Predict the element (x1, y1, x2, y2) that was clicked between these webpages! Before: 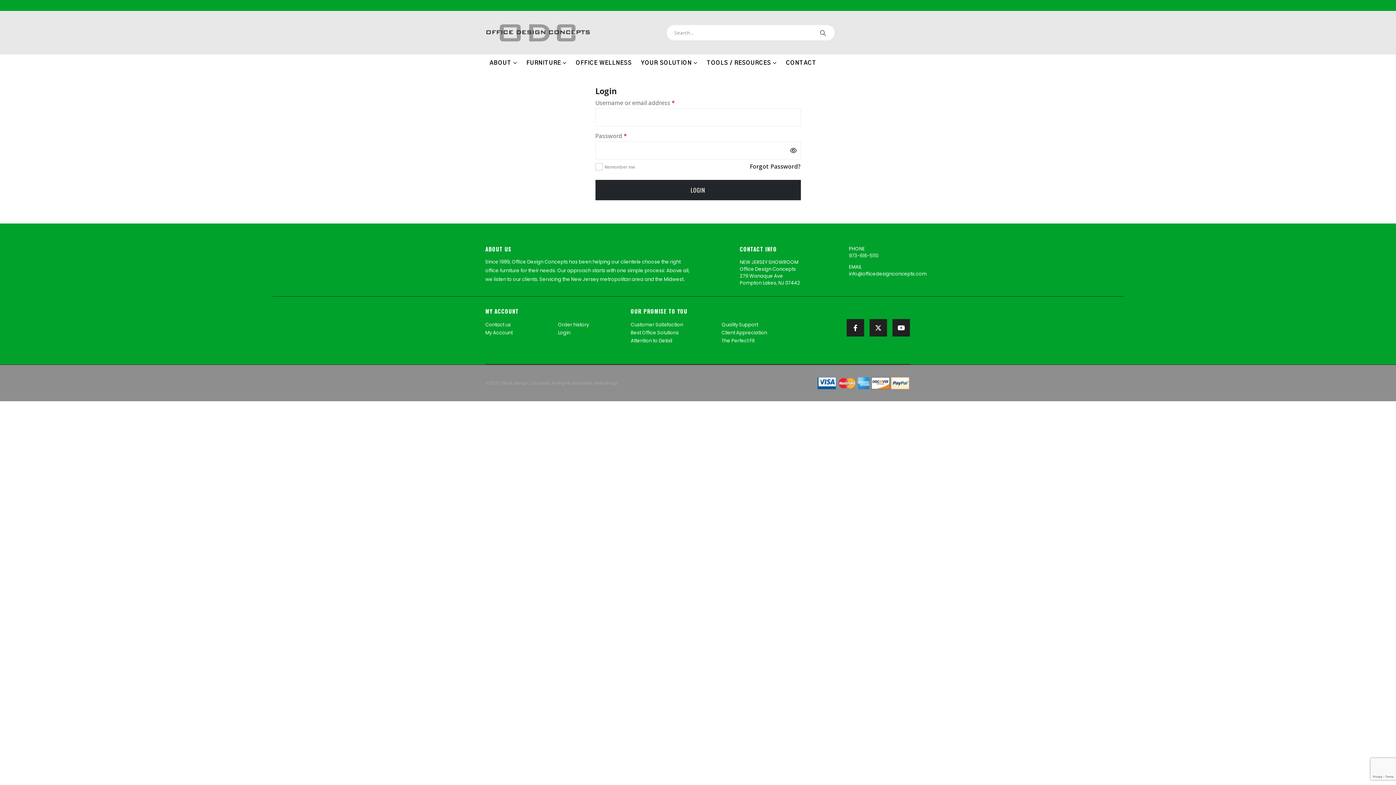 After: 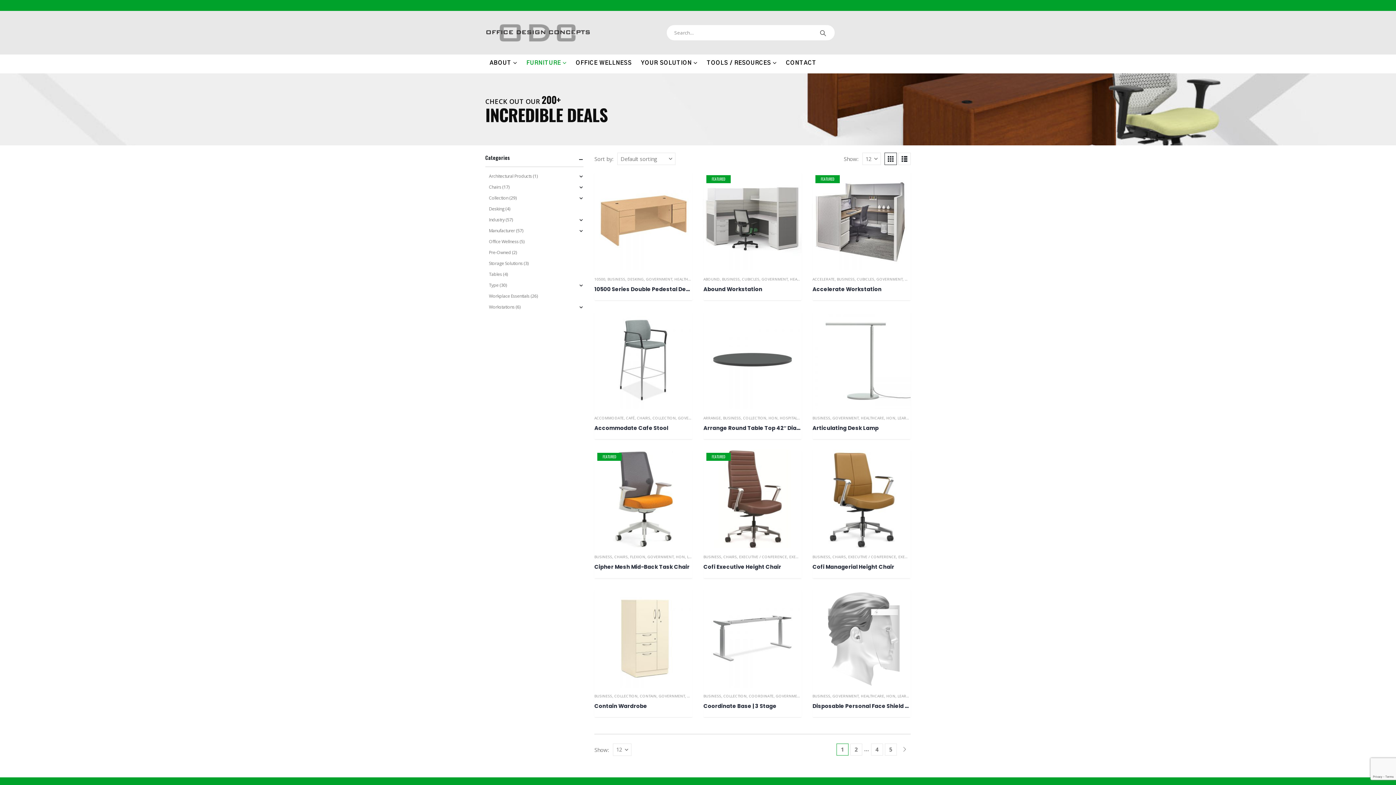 Action: label: FURNITURE bbox: (522, 54, 571, 69)